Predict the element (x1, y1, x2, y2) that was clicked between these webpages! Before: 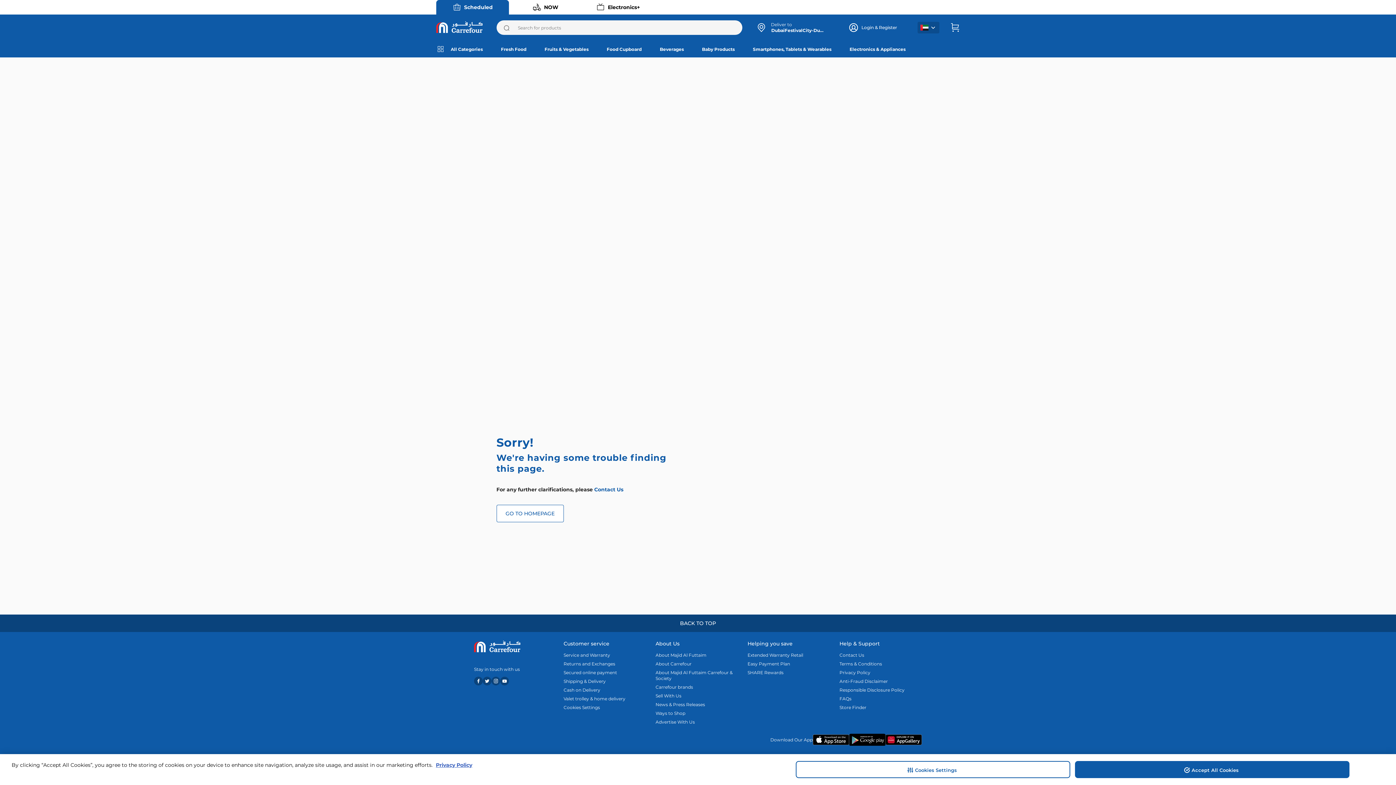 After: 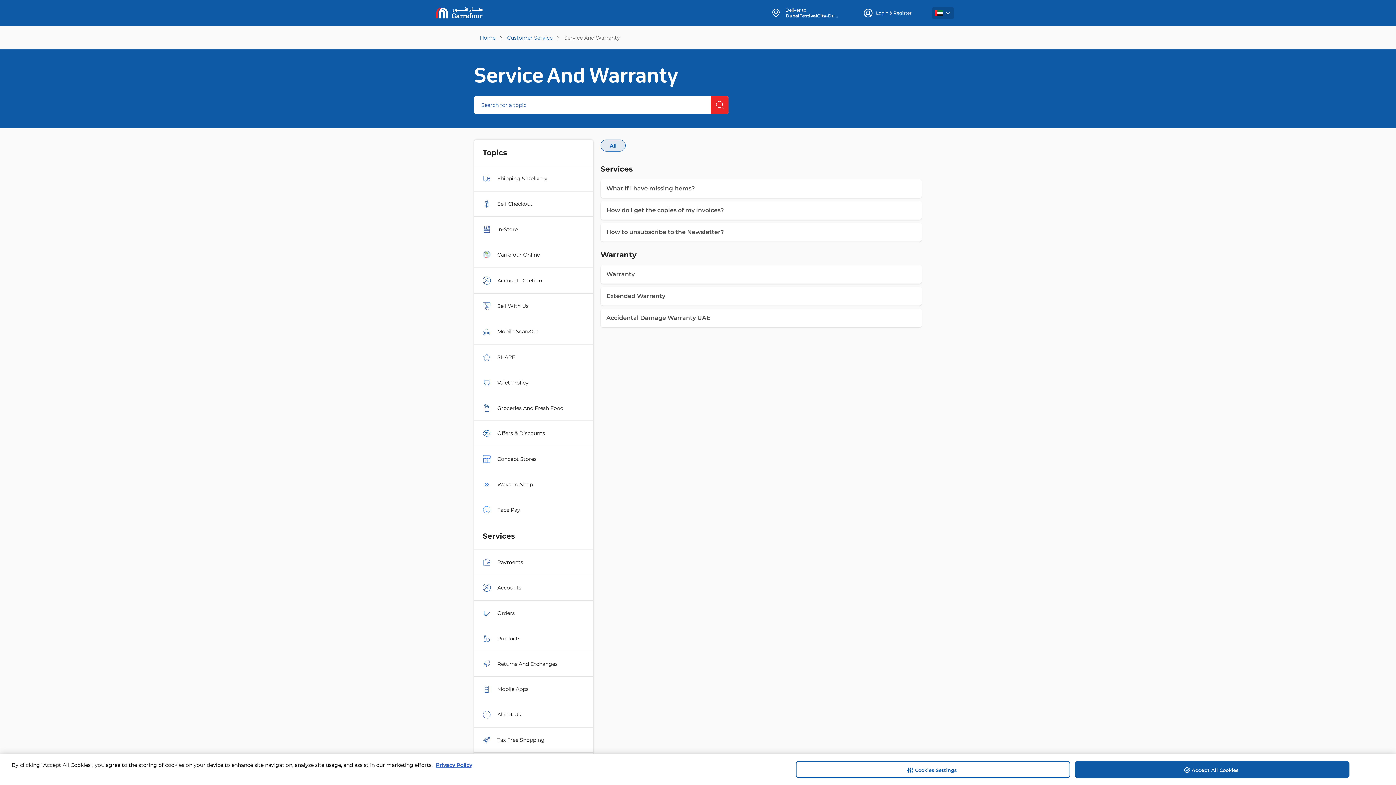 Action: label: Service and Warranty bbox: (563, 652, 646, 658)